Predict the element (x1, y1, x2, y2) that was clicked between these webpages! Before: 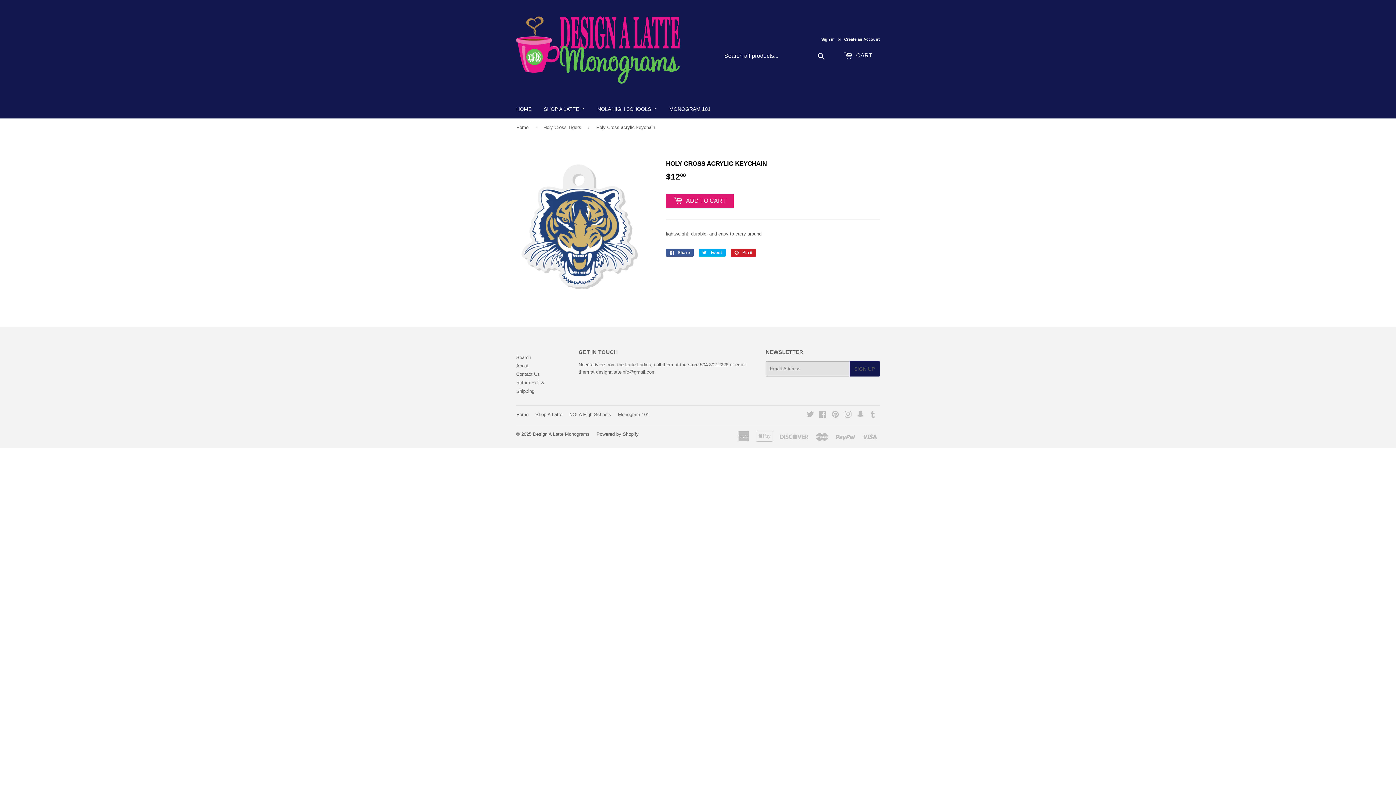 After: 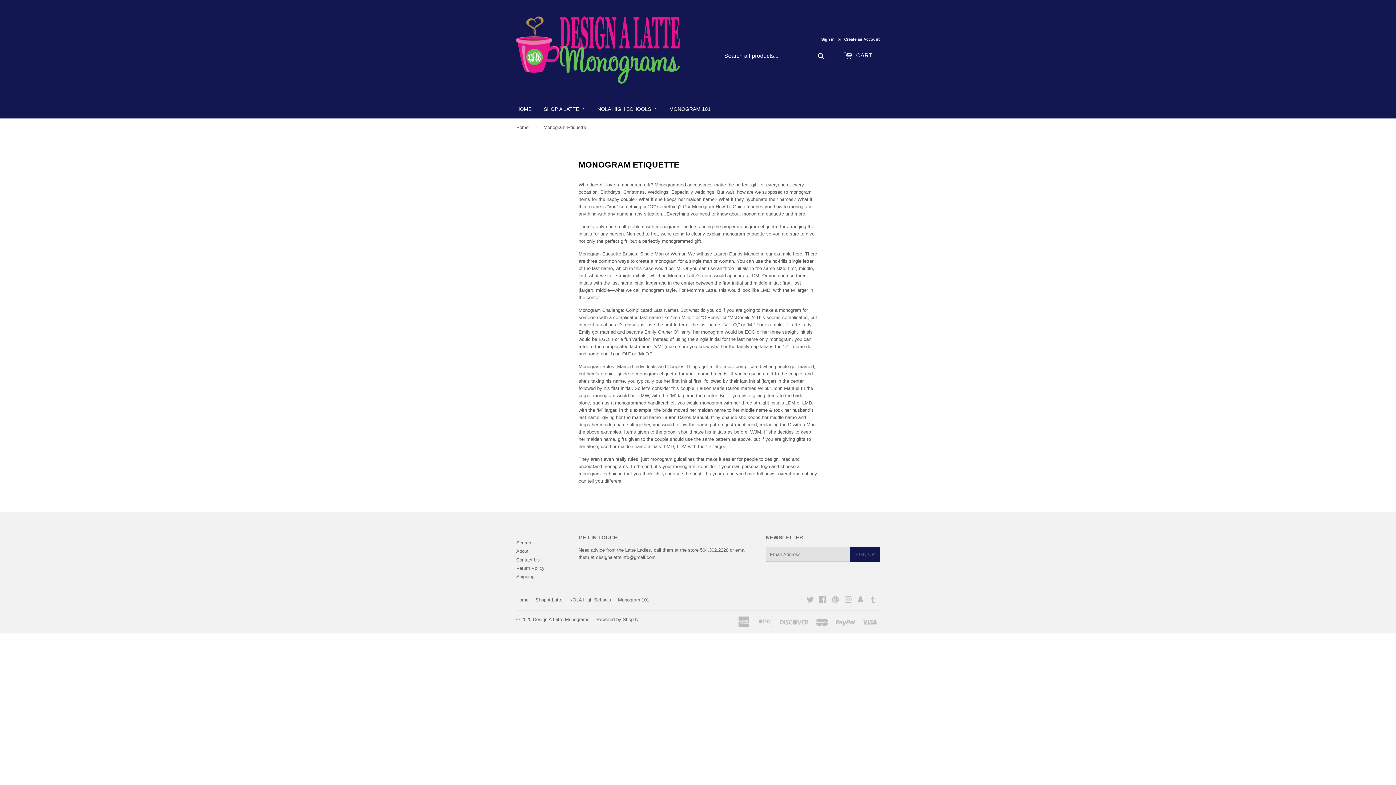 Action: bbox: (618, 411, 649, 417) label: Monogram 101